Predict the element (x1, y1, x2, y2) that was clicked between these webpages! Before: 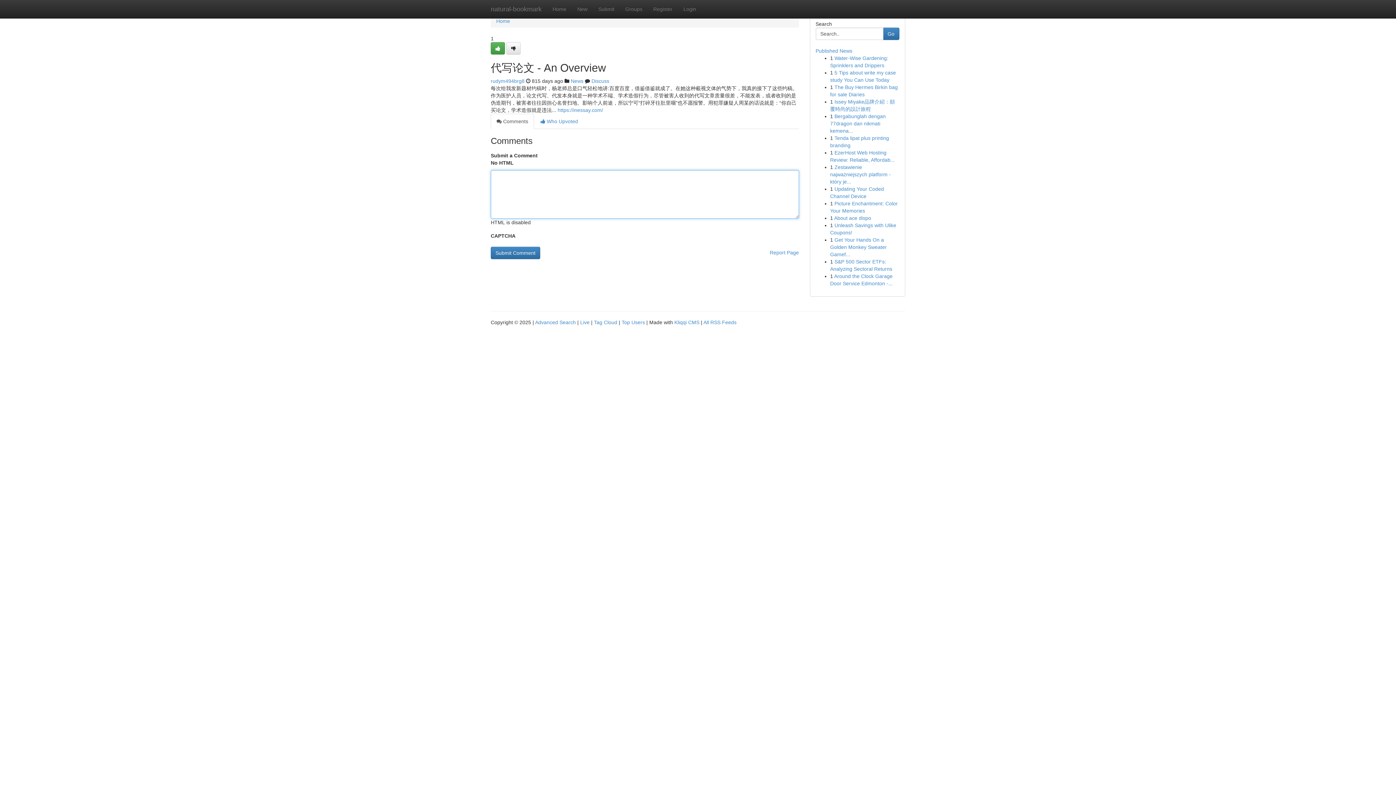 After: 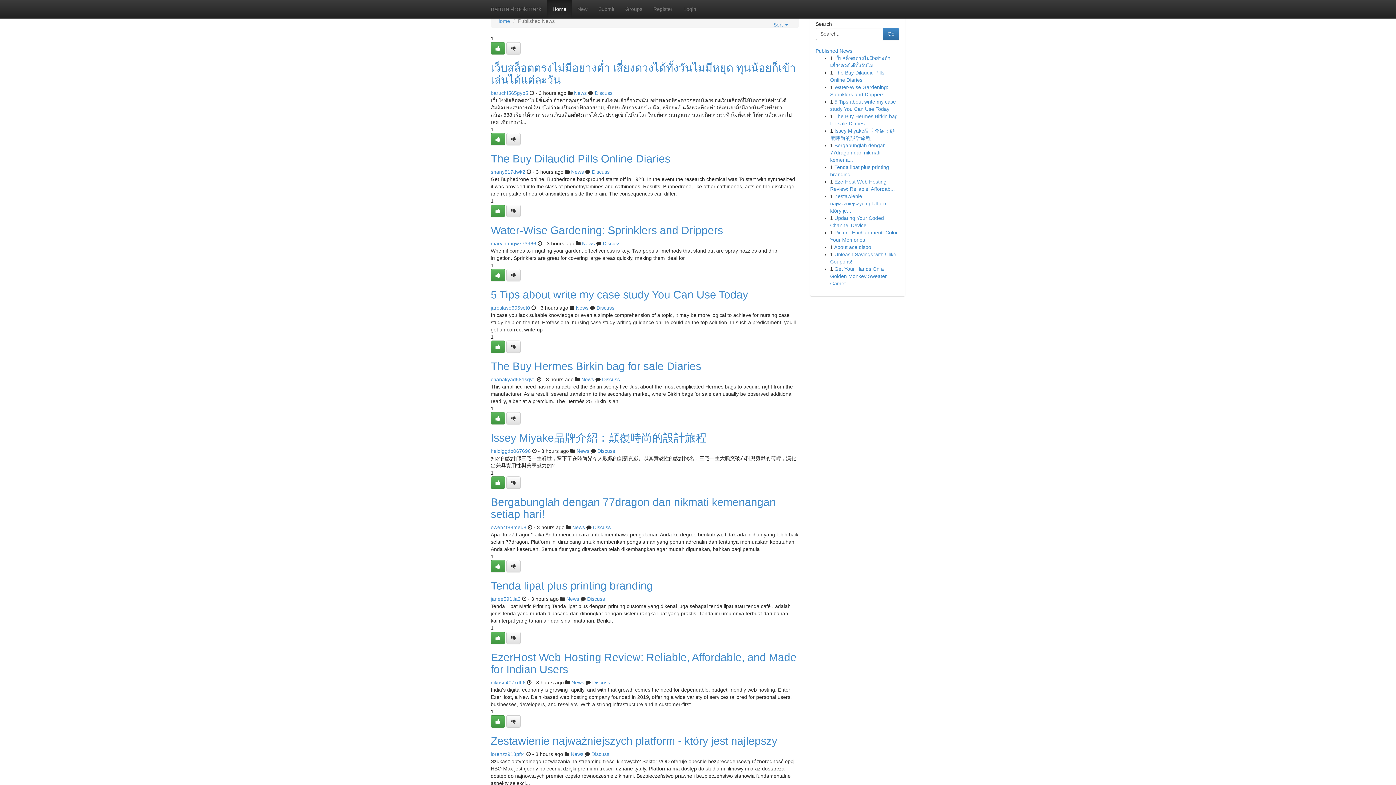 Action: label: Top Users bbox: (621, 319, 645, 325)